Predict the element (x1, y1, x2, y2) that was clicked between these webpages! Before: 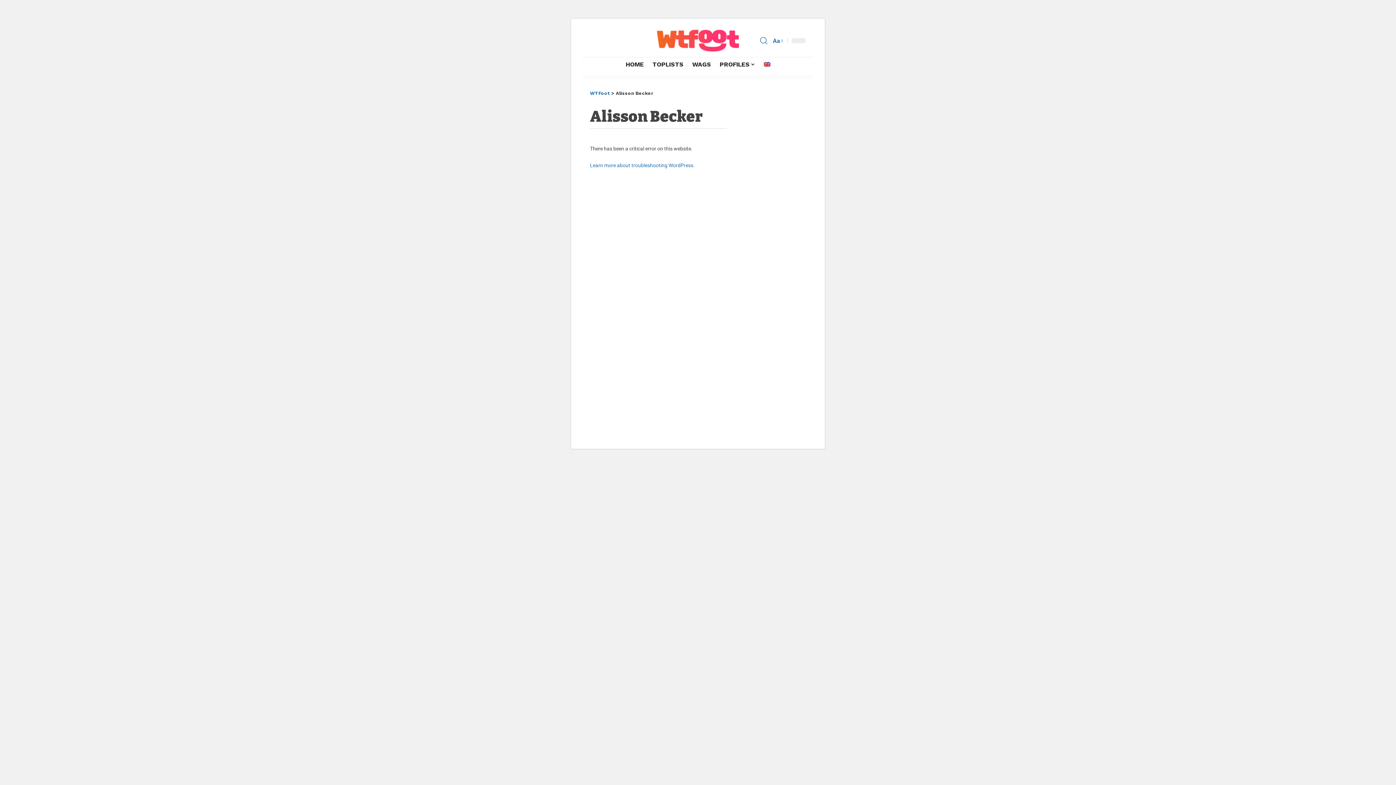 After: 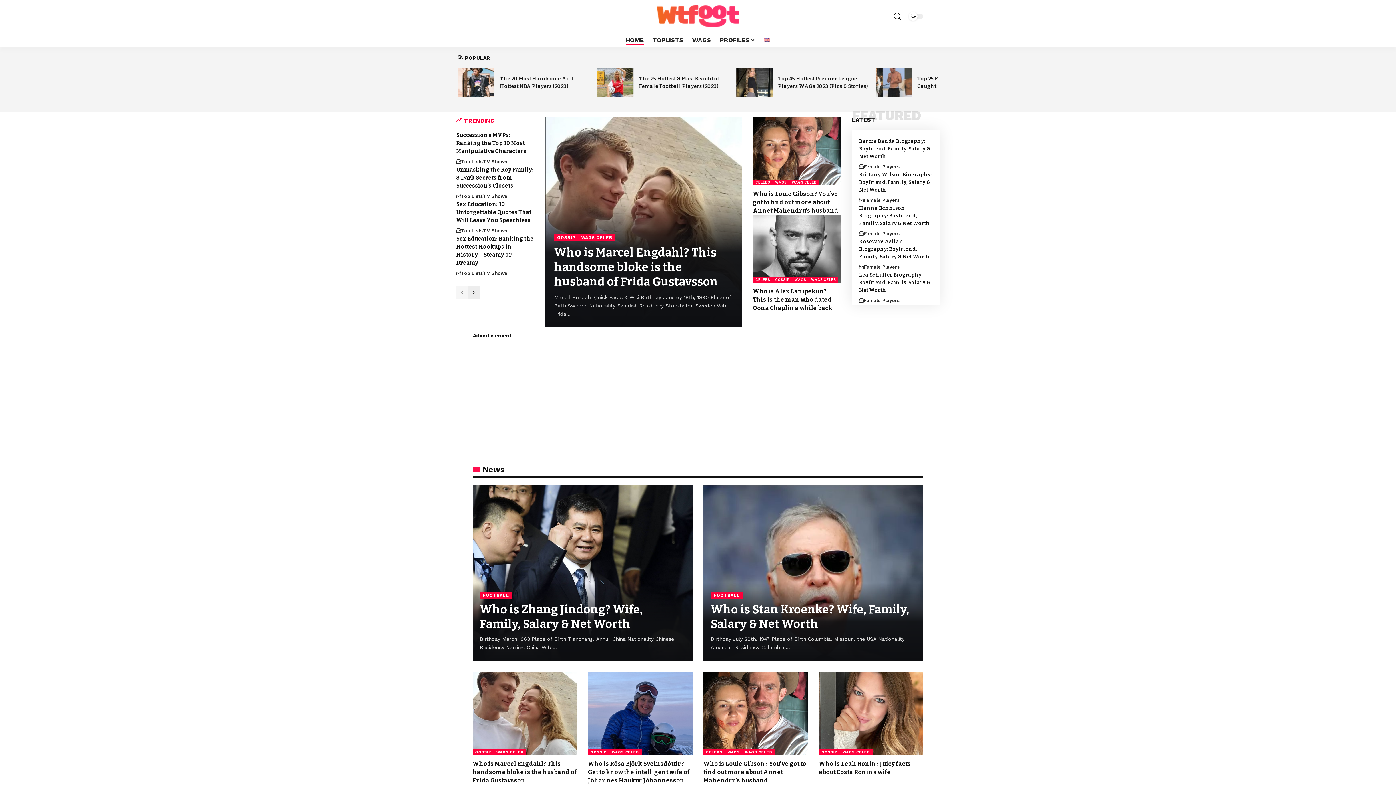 Action: label: HOME bbox: (621, 57, 648, 71)